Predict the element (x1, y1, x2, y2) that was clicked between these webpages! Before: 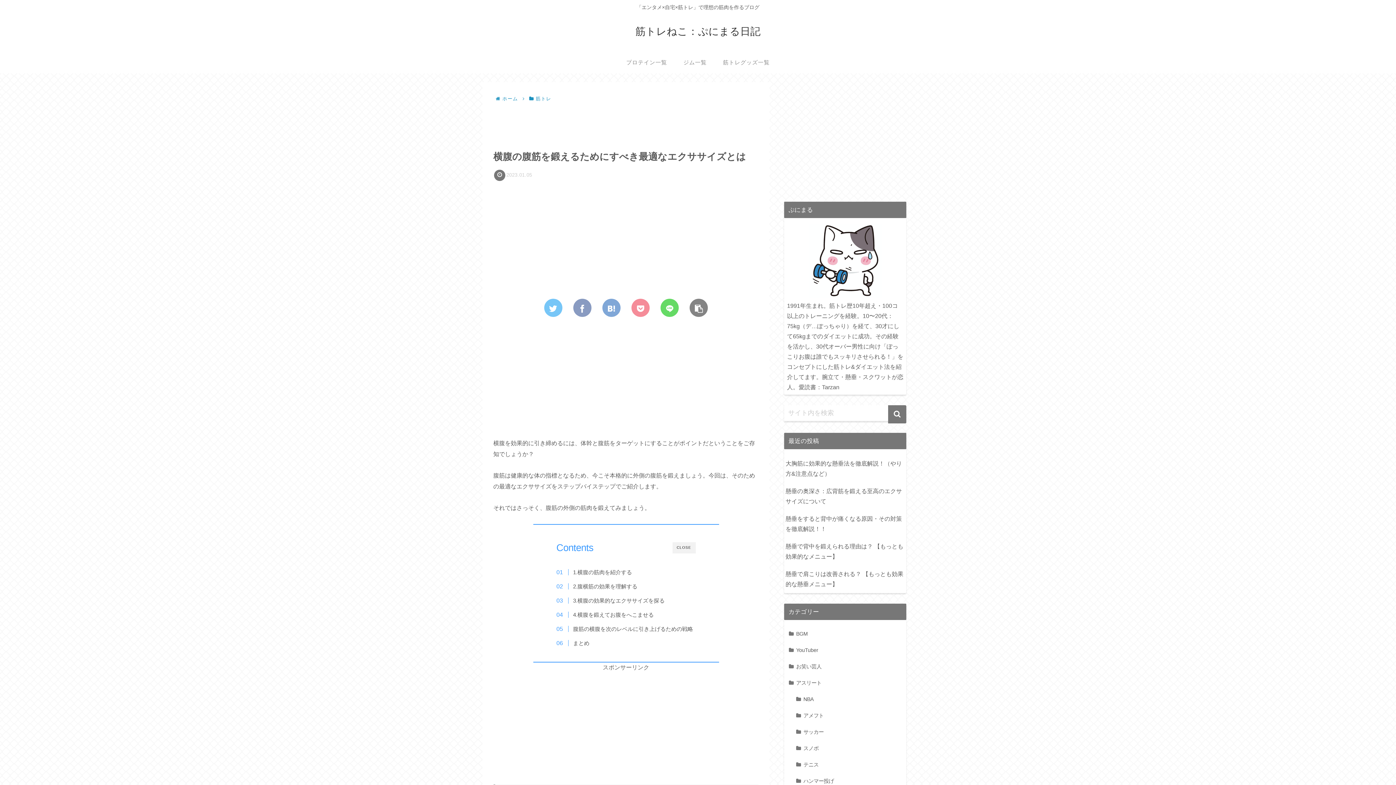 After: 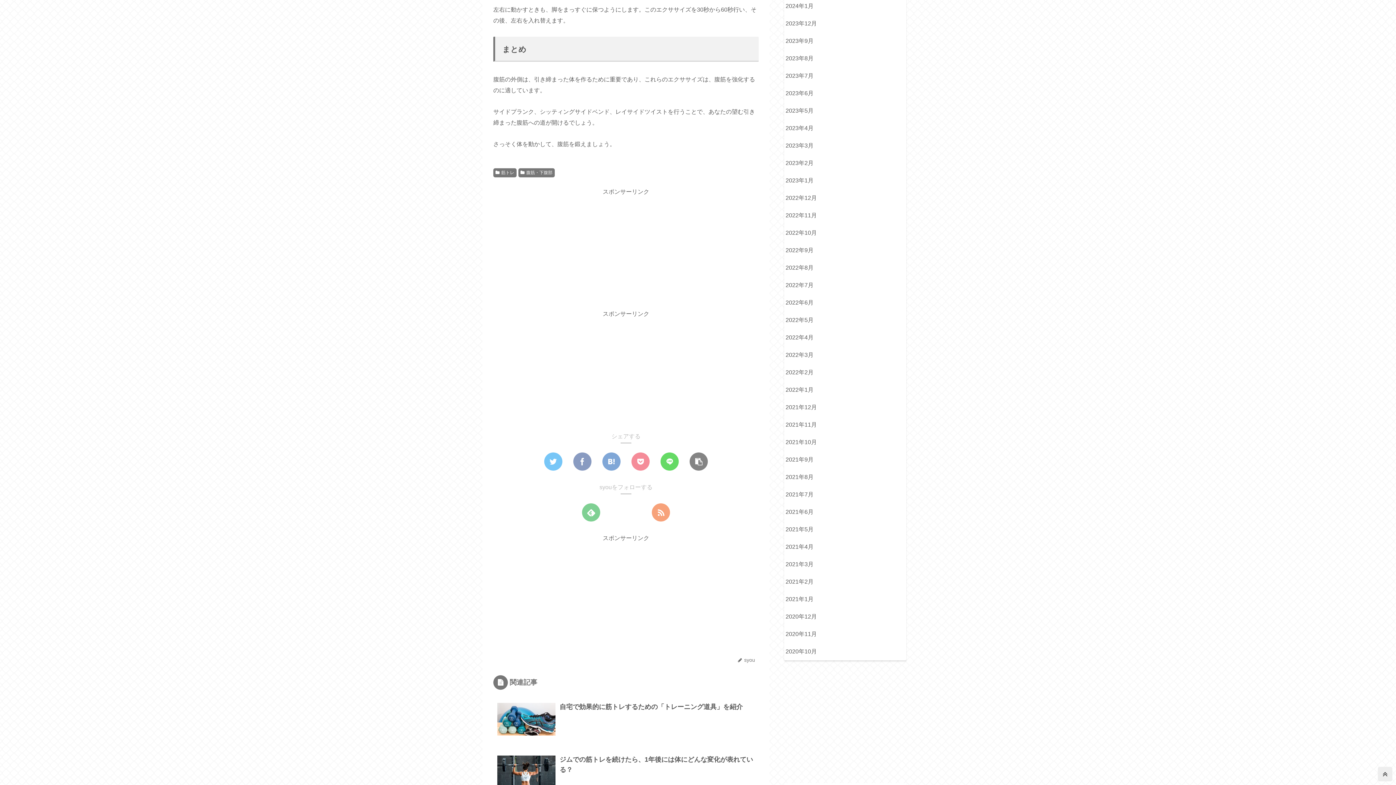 Action: bbox: (564, 639, 589, 647) label: まとめ